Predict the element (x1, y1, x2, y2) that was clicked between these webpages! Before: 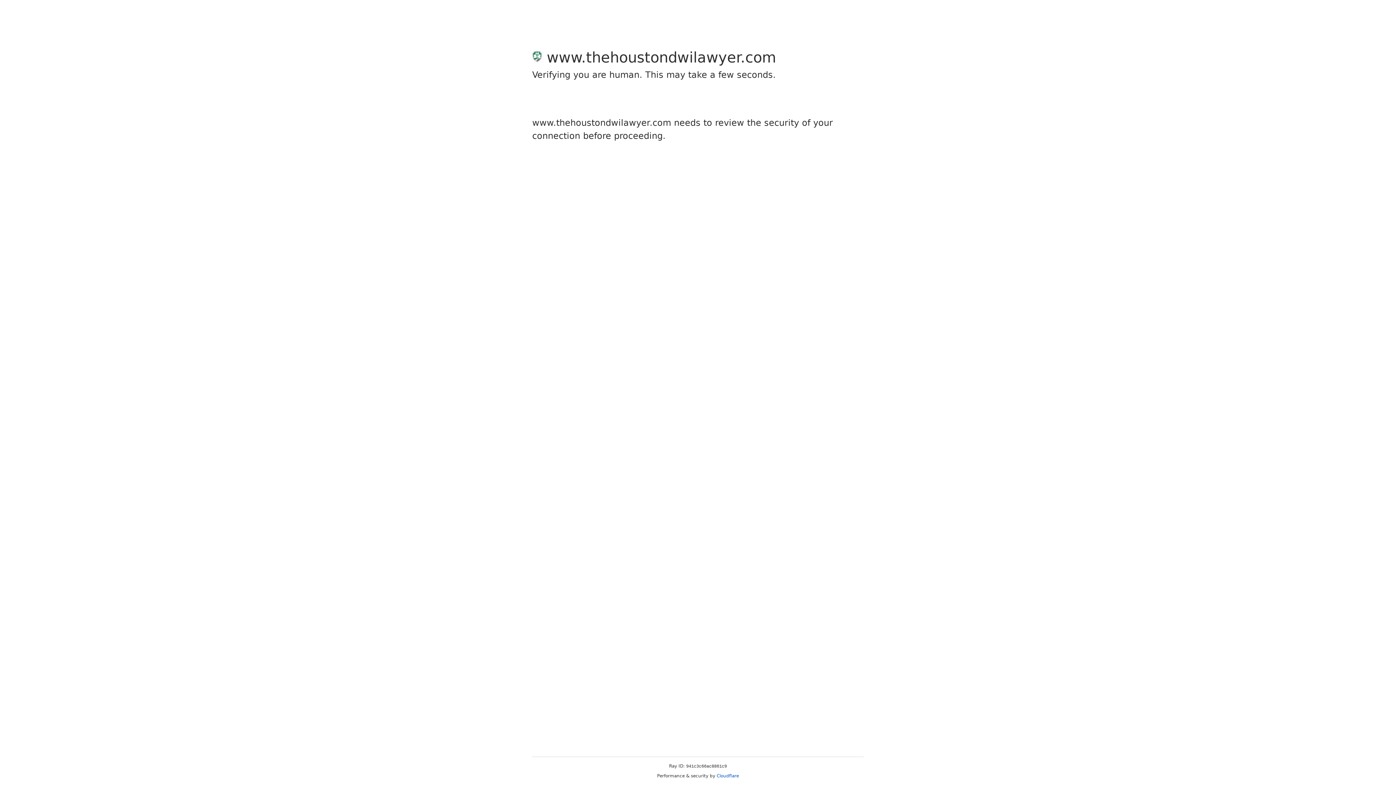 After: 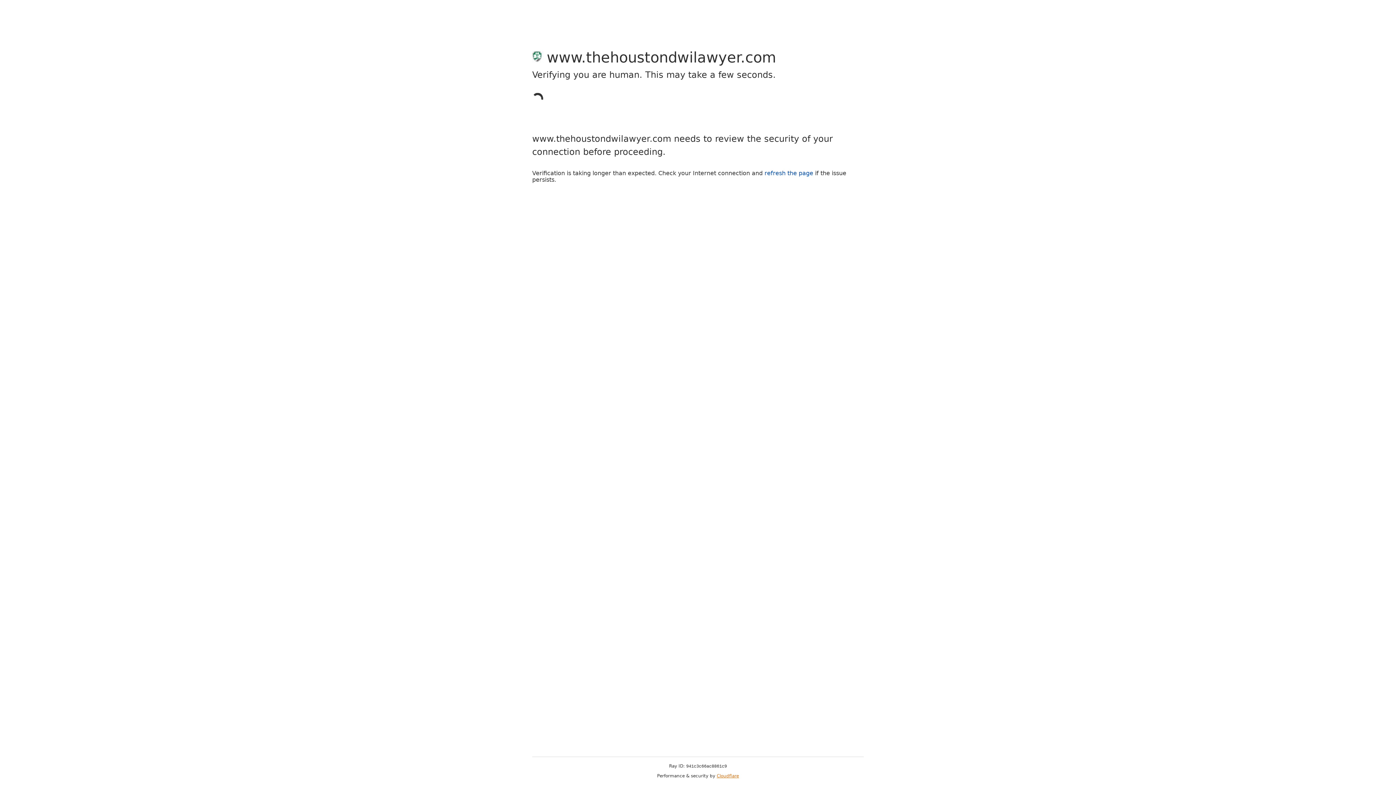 Action: bbox: (716, 773, 739, 778) label: Cloudflare